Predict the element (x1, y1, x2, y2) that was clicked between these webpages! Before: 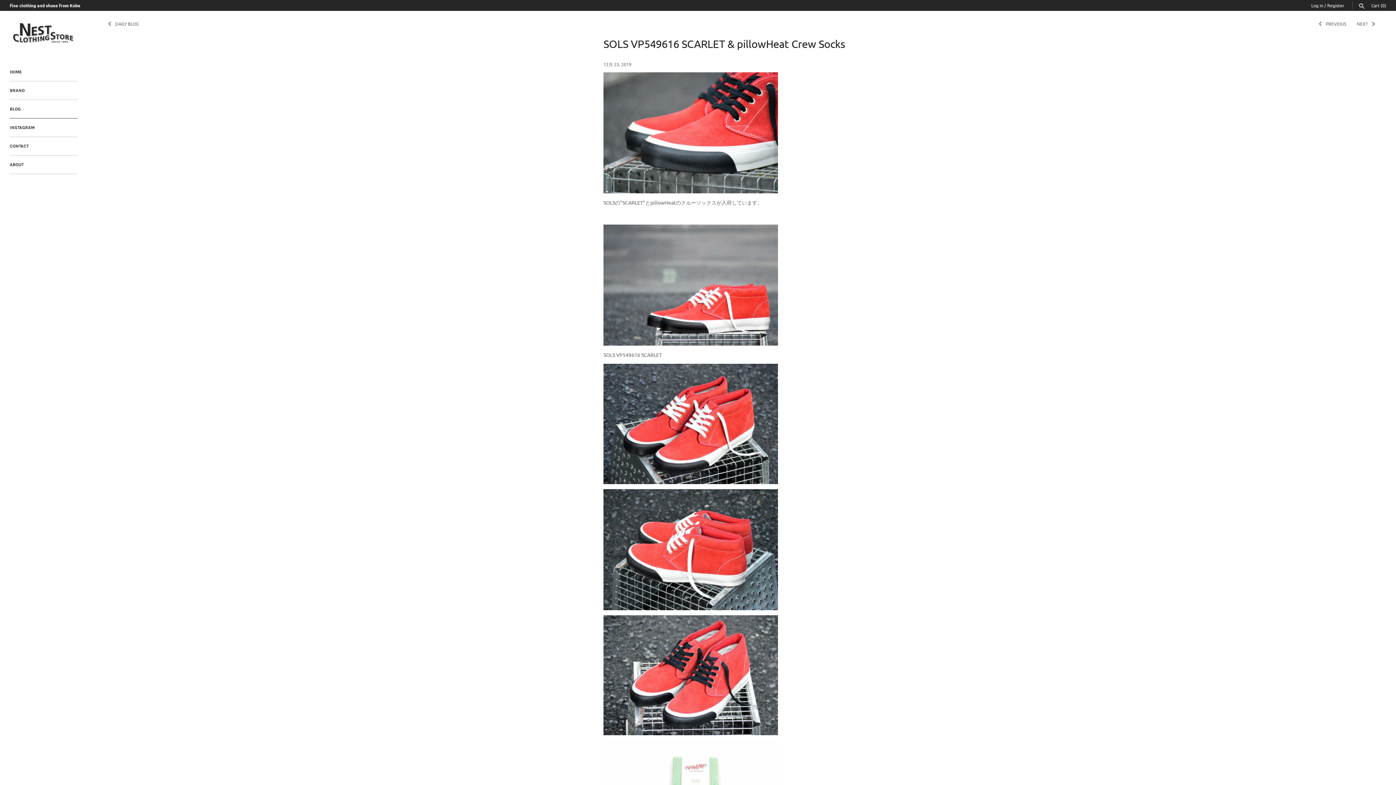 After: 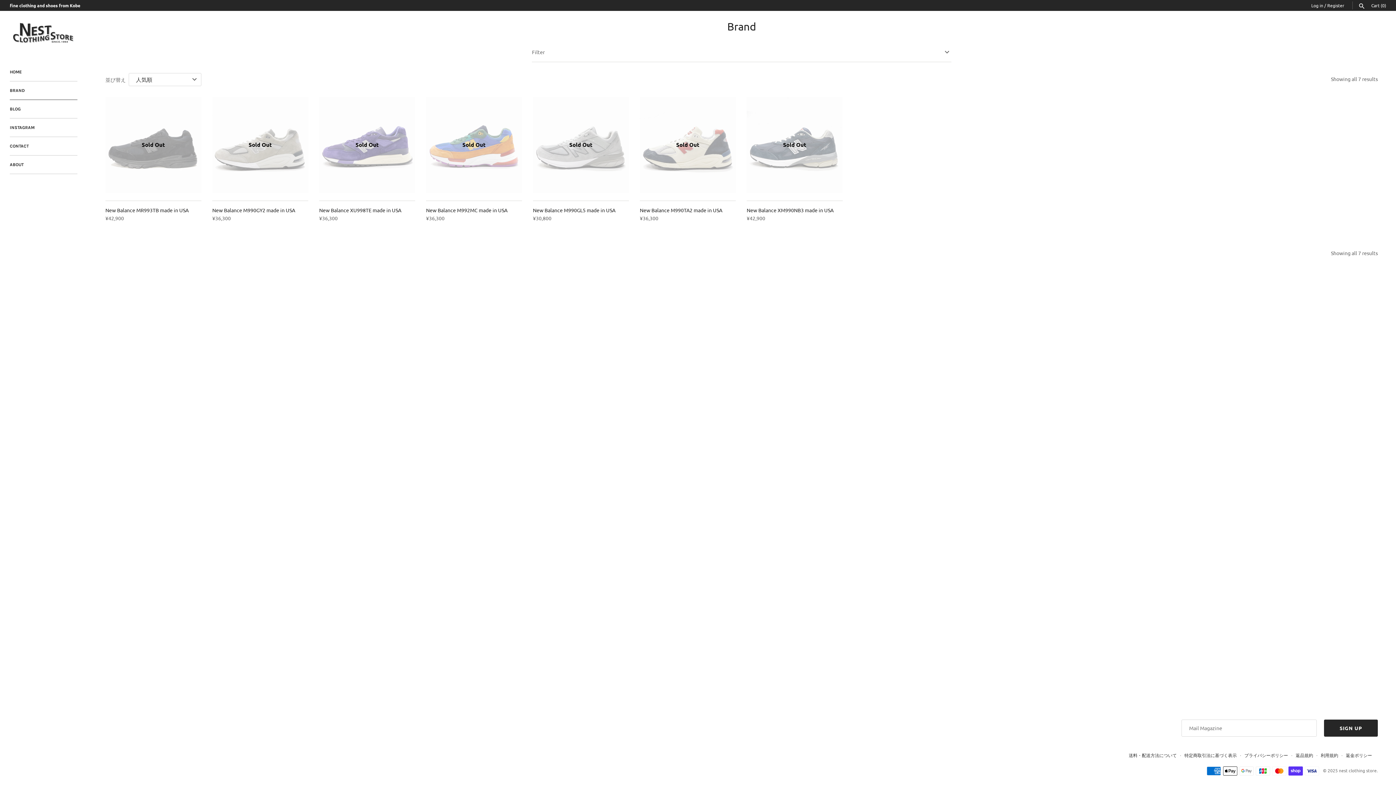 Action: label: BRAND bbox: (9, 81, 77, 100)